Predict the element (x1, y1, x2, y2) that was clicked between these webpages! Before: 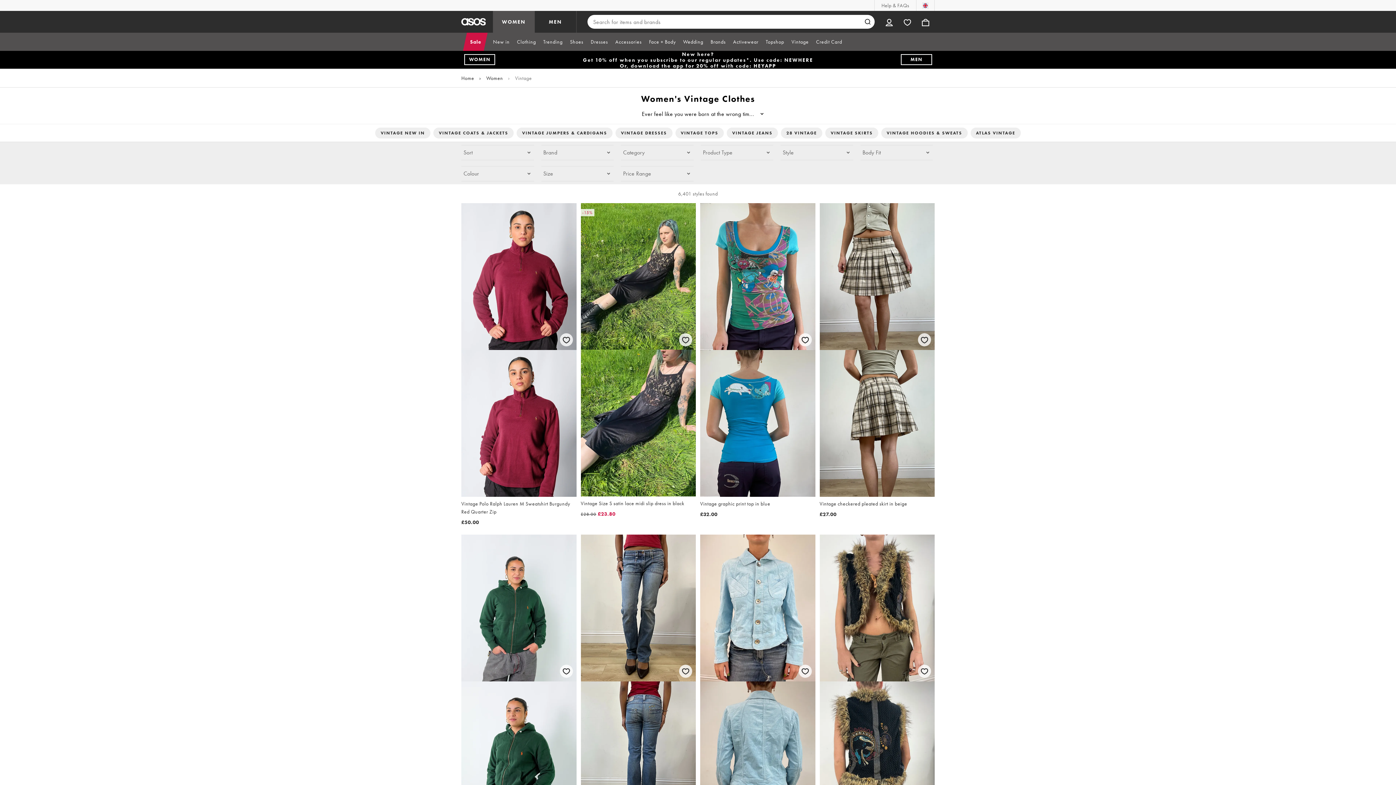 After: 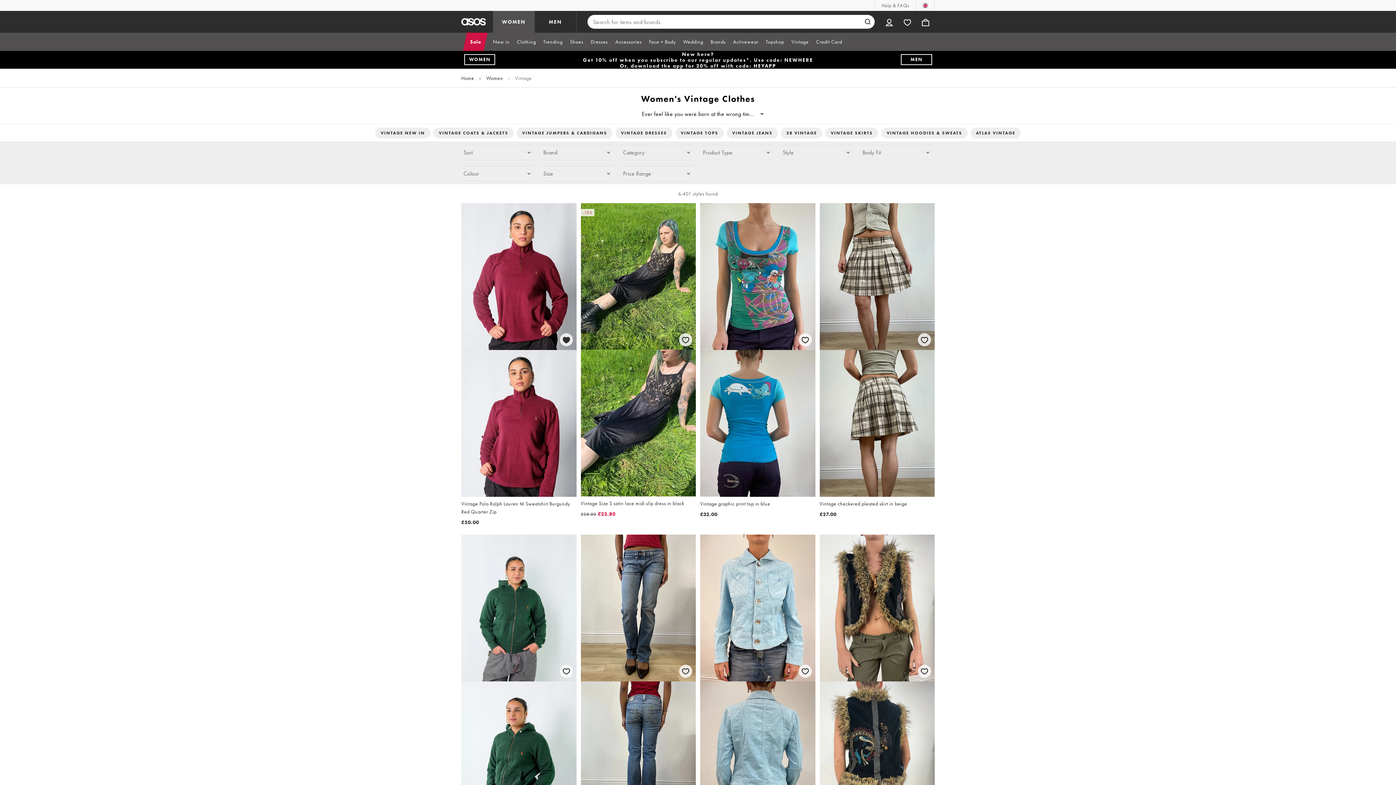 Action: label: Save for later bbox: (558, 331, 574, 347)